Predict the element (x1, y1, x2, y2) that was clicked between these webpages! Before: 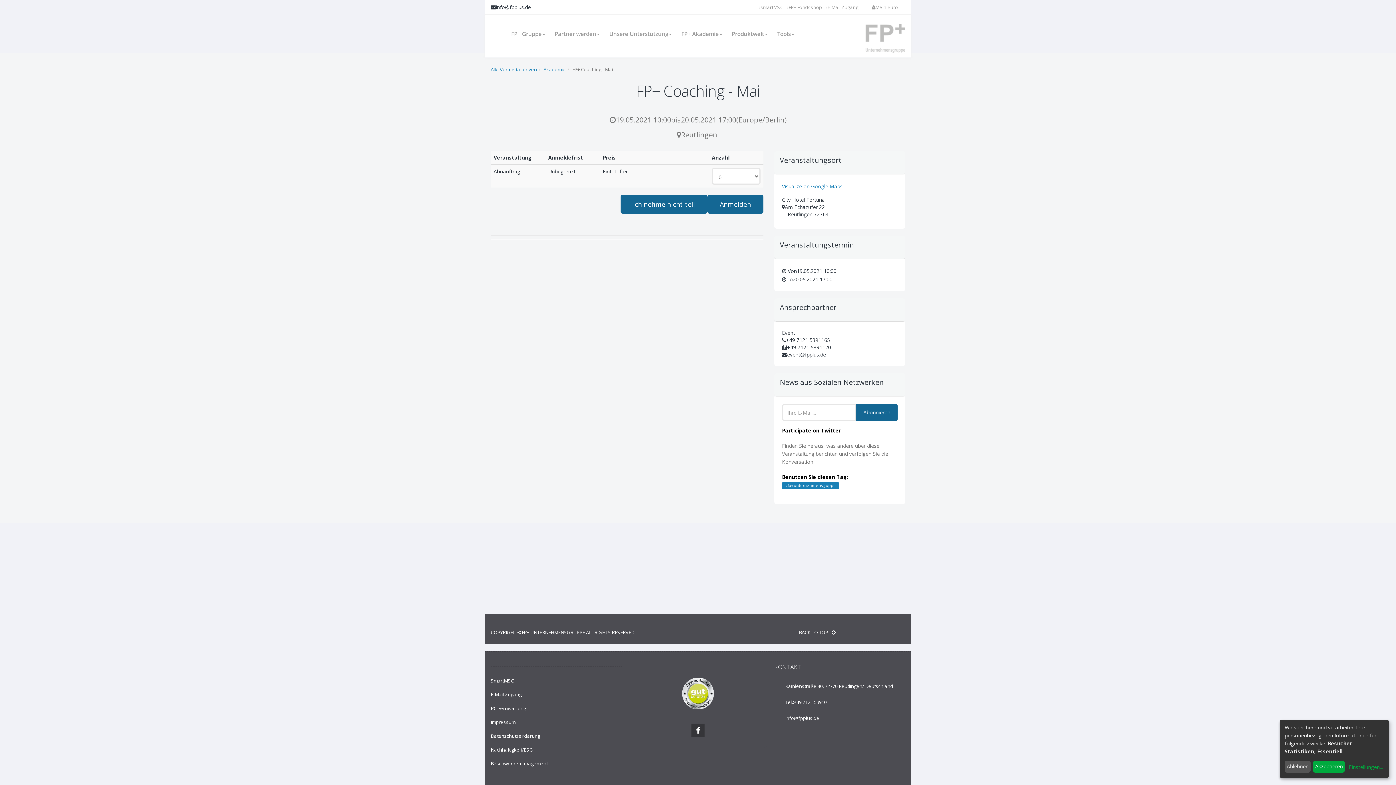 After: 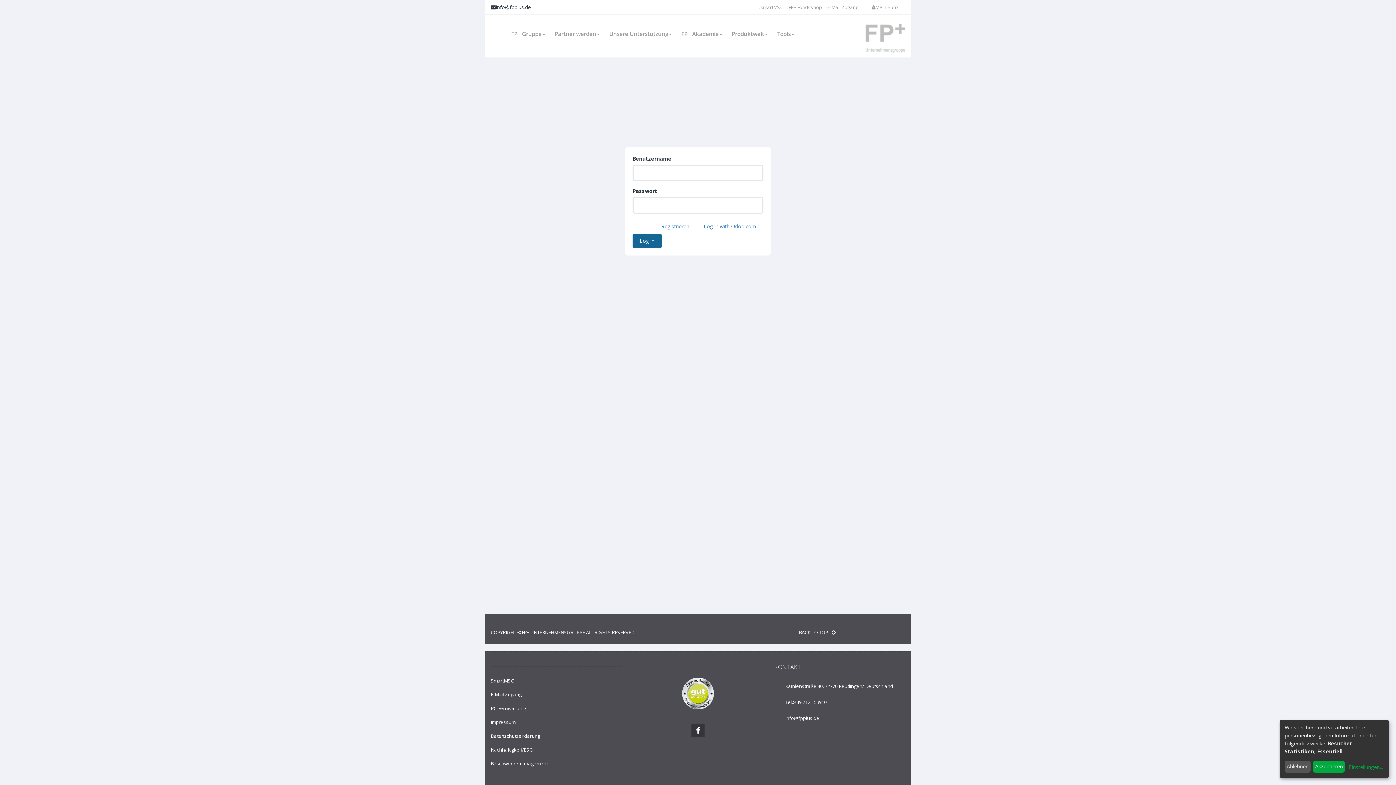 Action: bbox: (543, 66, 565, 72) label: Akademie